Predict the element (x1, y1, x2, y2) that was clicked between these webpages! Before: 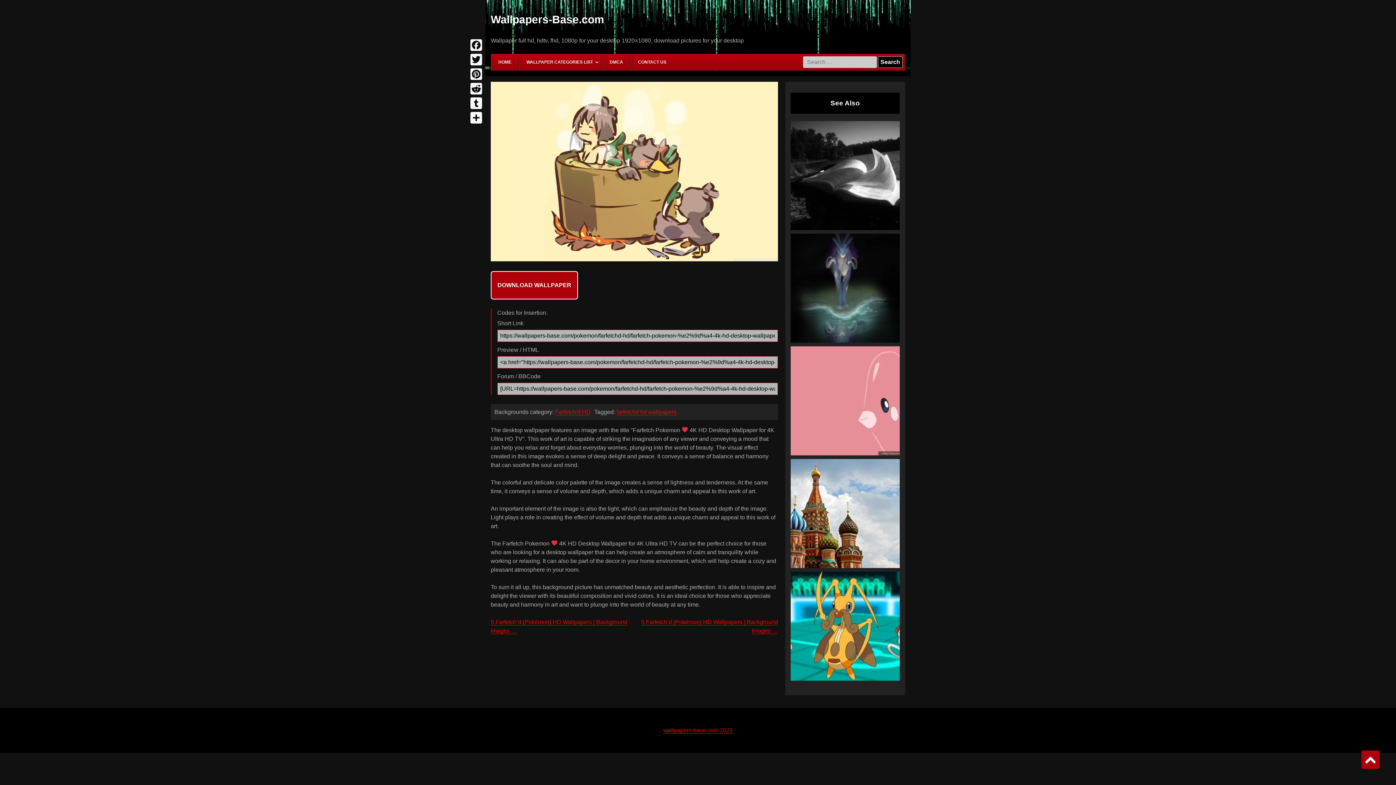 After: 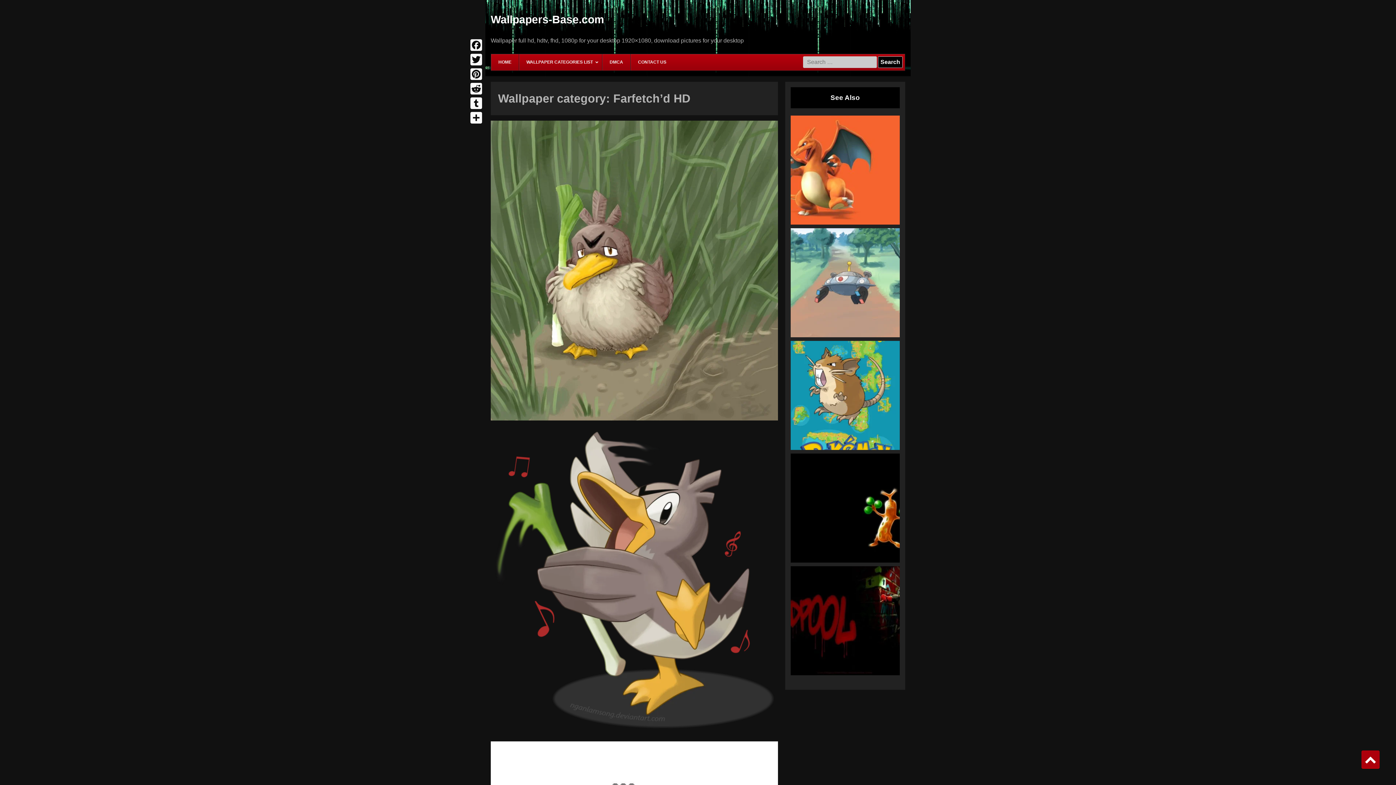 Action: bbox: (555, 409, 590, 415) label: Farfetch'd HD